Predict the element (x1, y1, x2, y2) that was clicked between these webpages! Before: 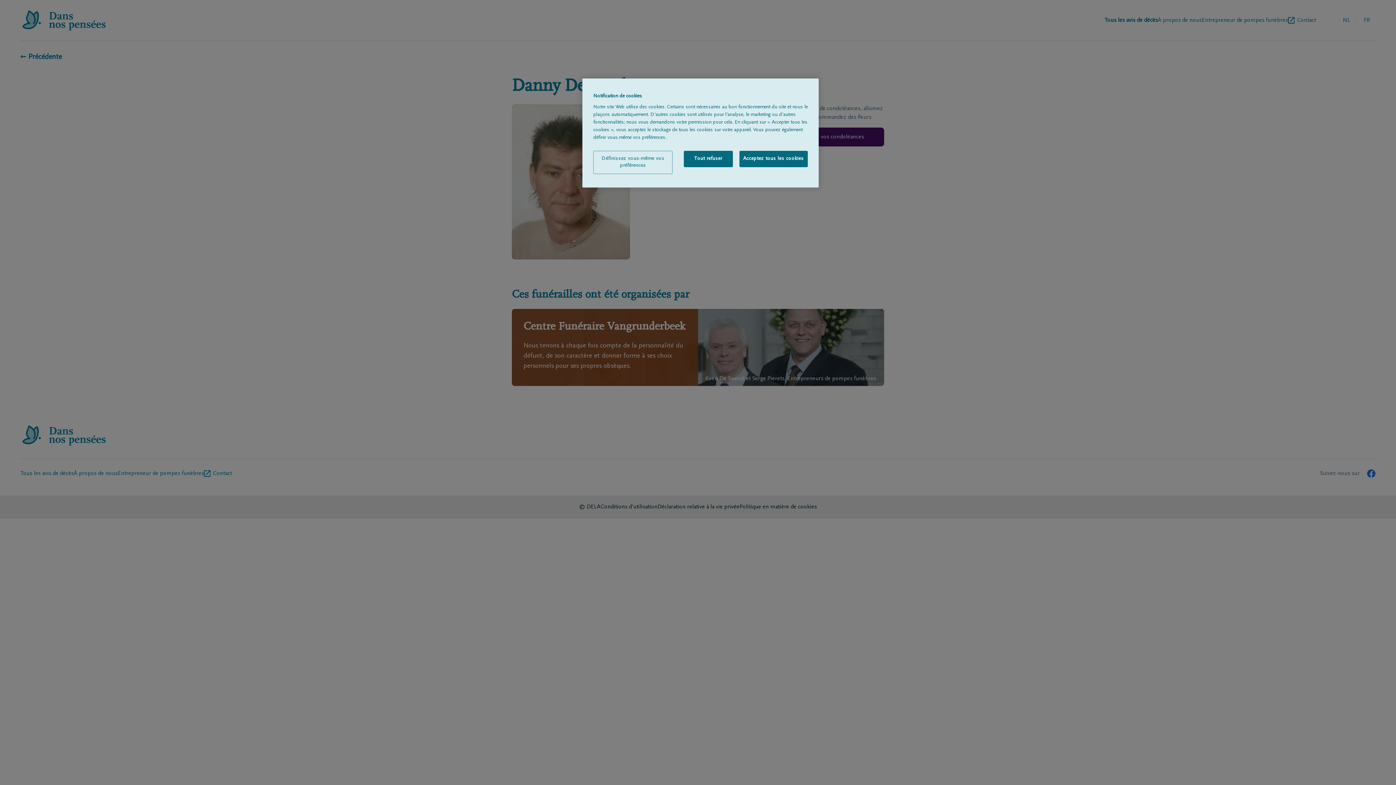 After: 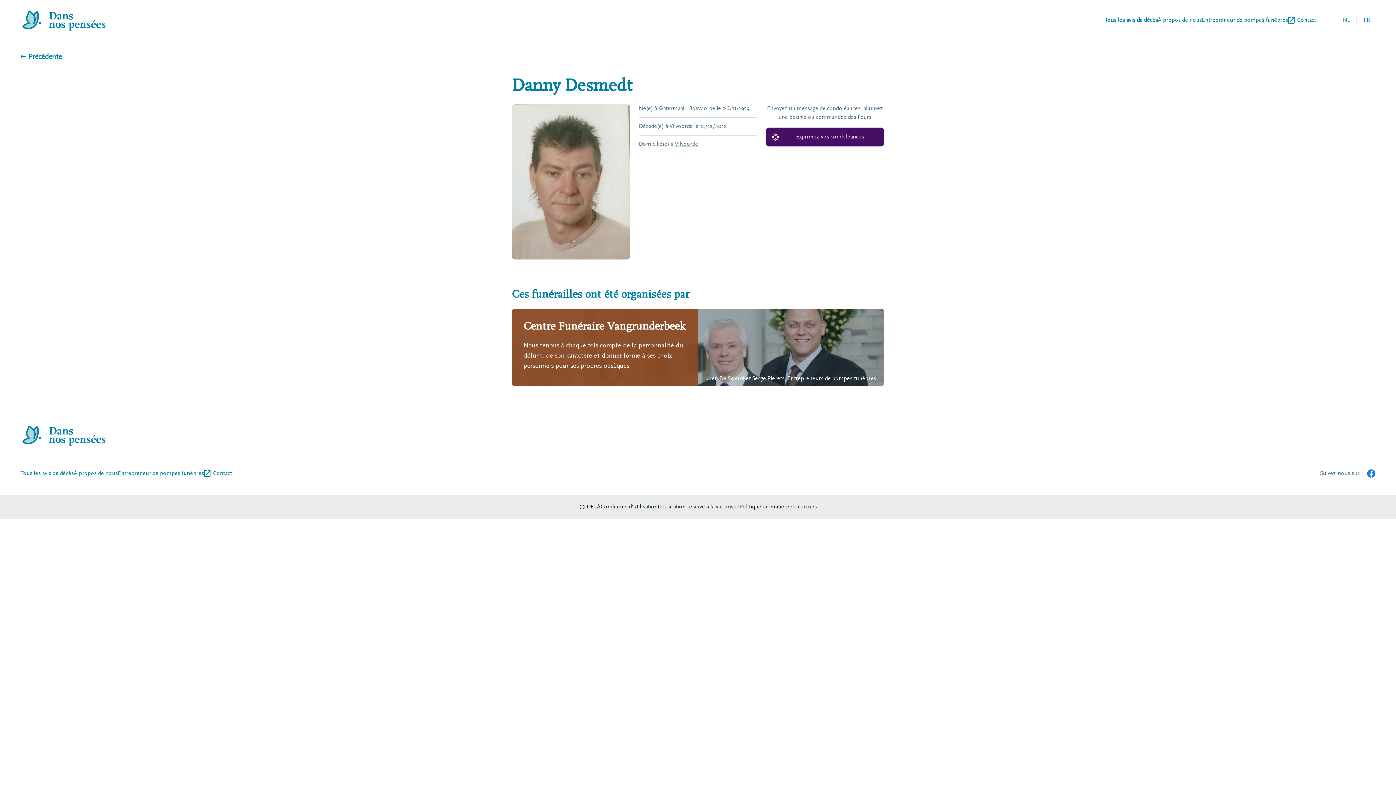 Action: label: Tout refuser bbox: (683, 150, 732, 167)